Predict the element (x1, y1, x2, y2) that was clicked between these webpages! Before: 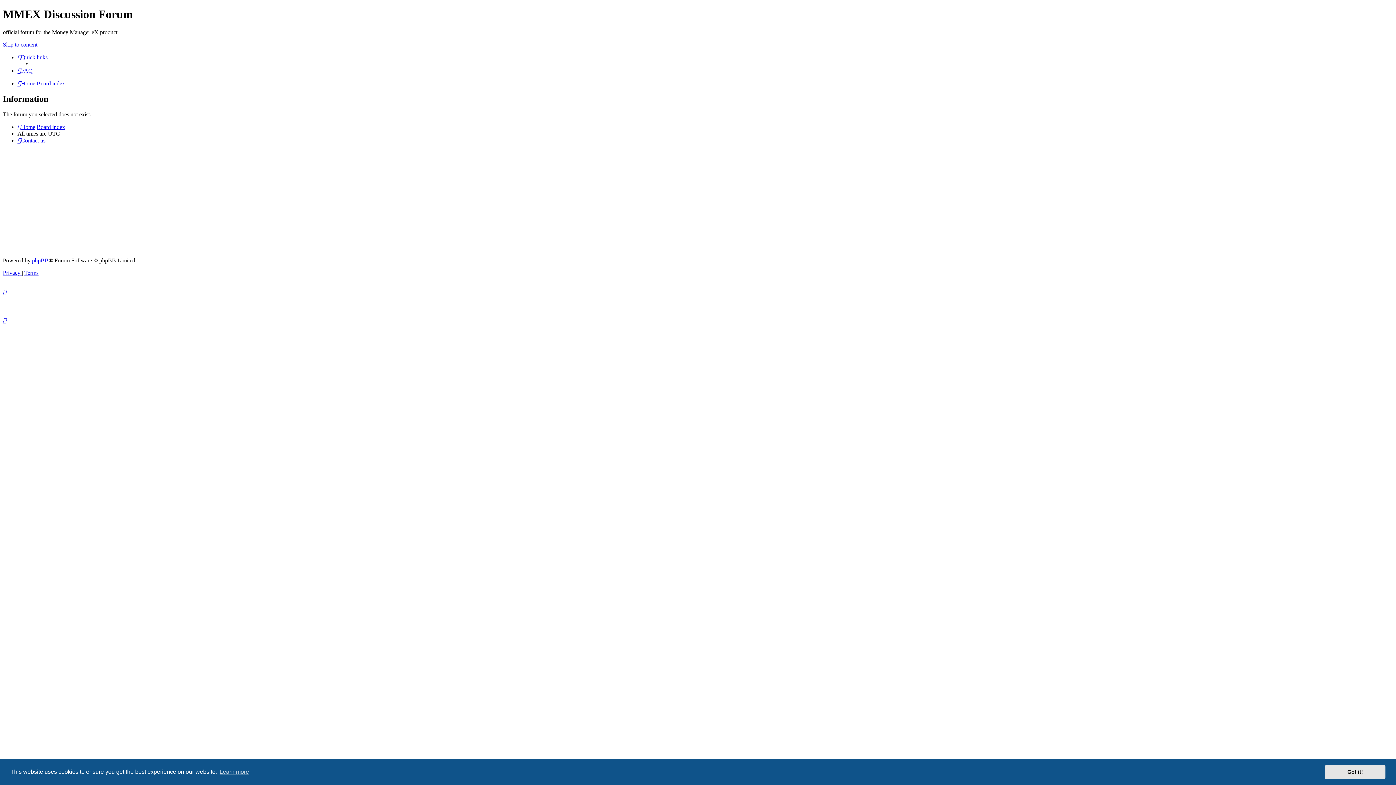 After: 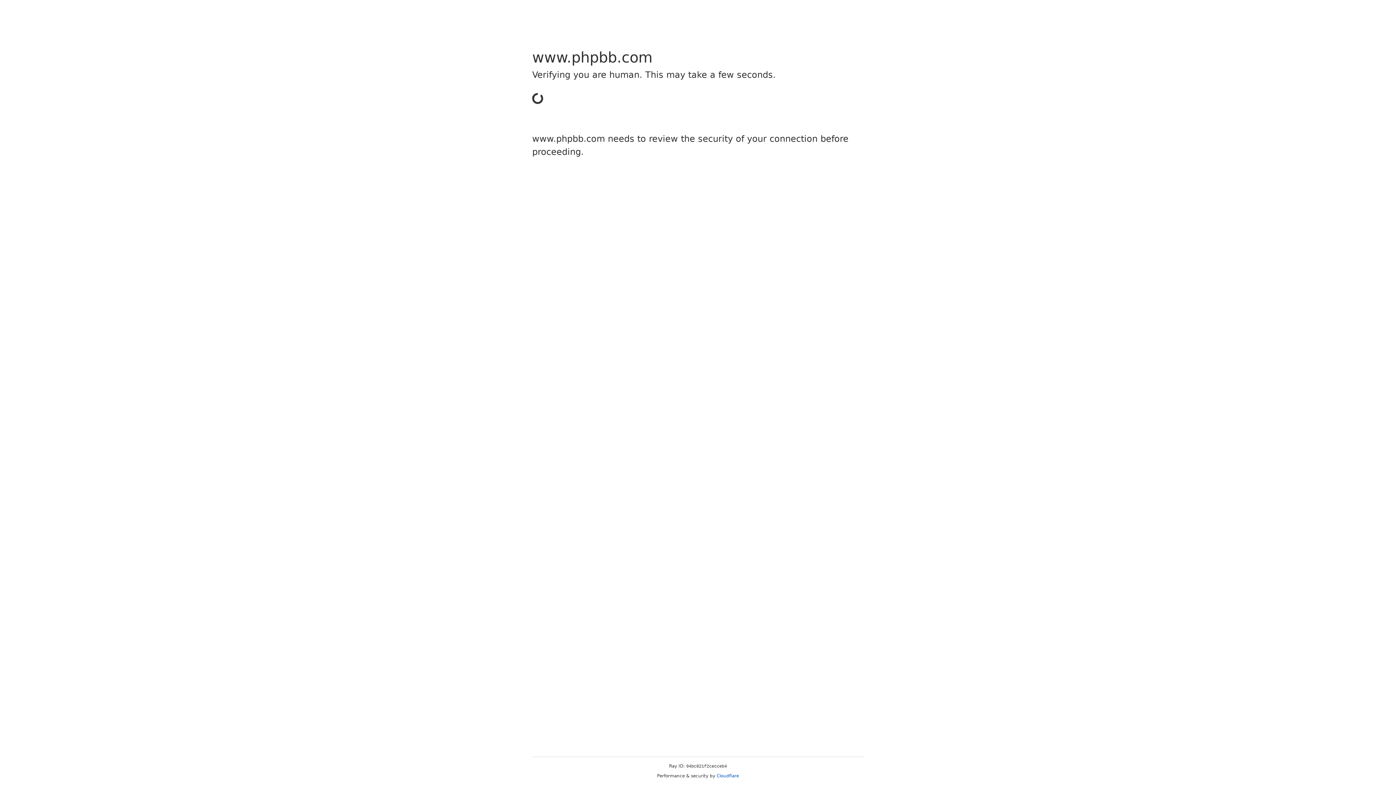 Action: bbox: (32, 257, 48, 263) label: phpBB